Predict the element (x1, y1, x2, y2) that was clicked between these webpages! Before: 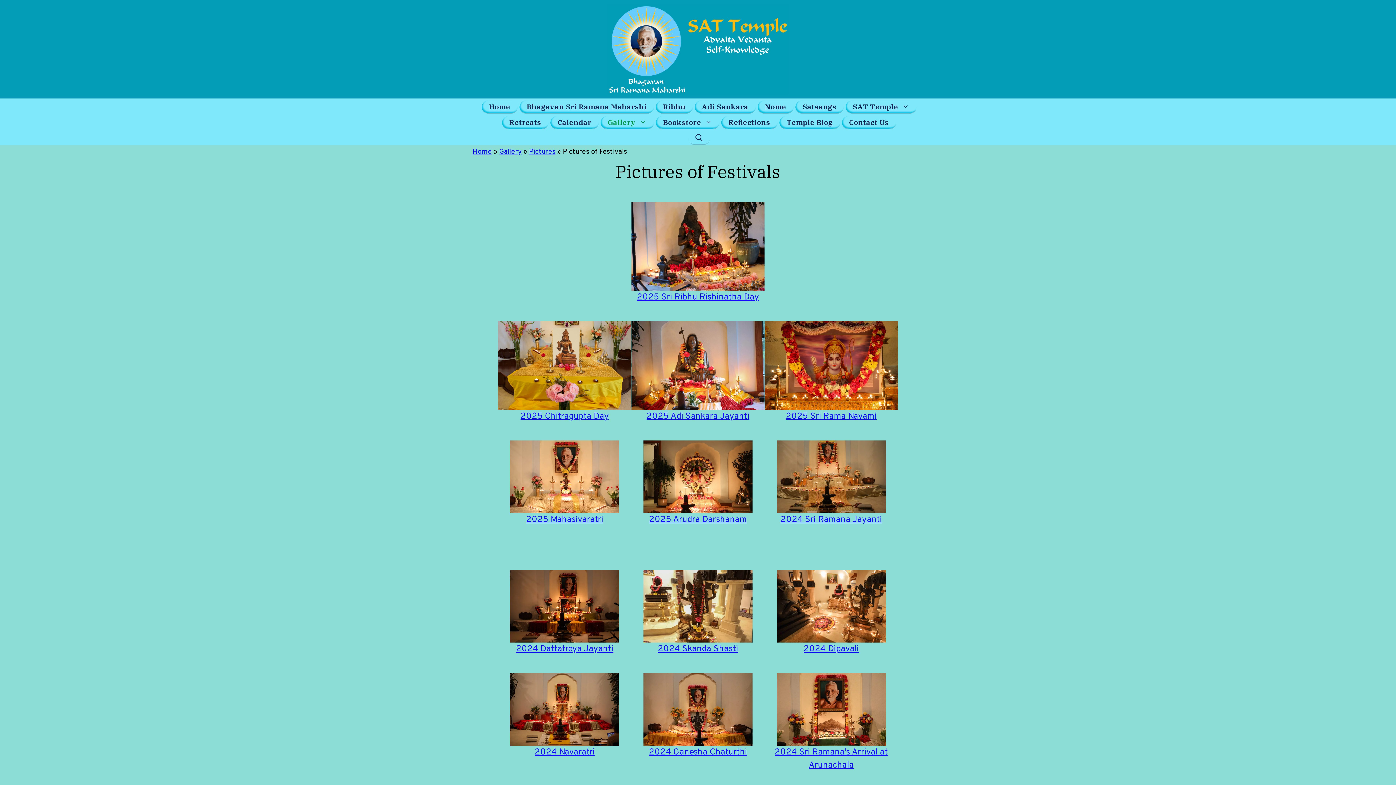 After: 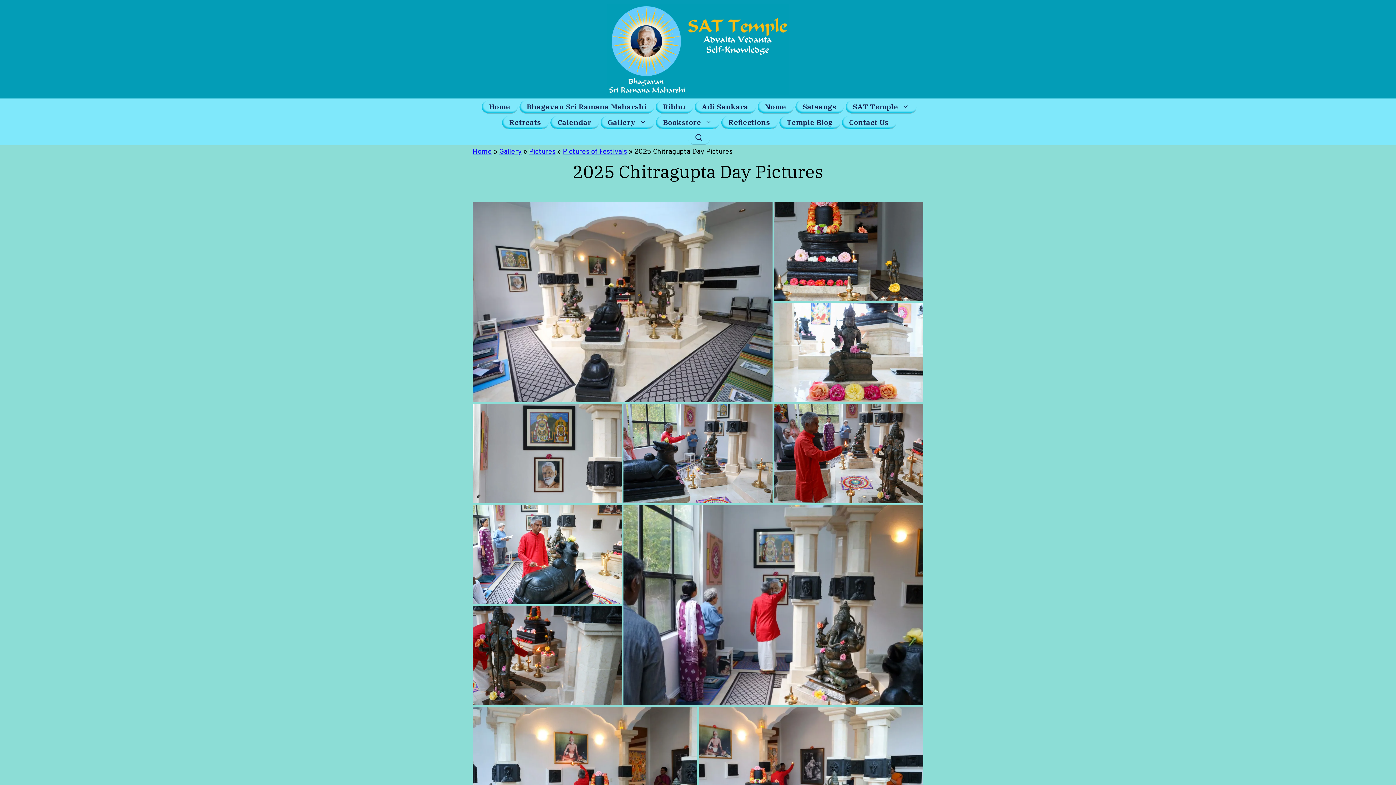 Action: bbox: (498, 321, 631, 410)